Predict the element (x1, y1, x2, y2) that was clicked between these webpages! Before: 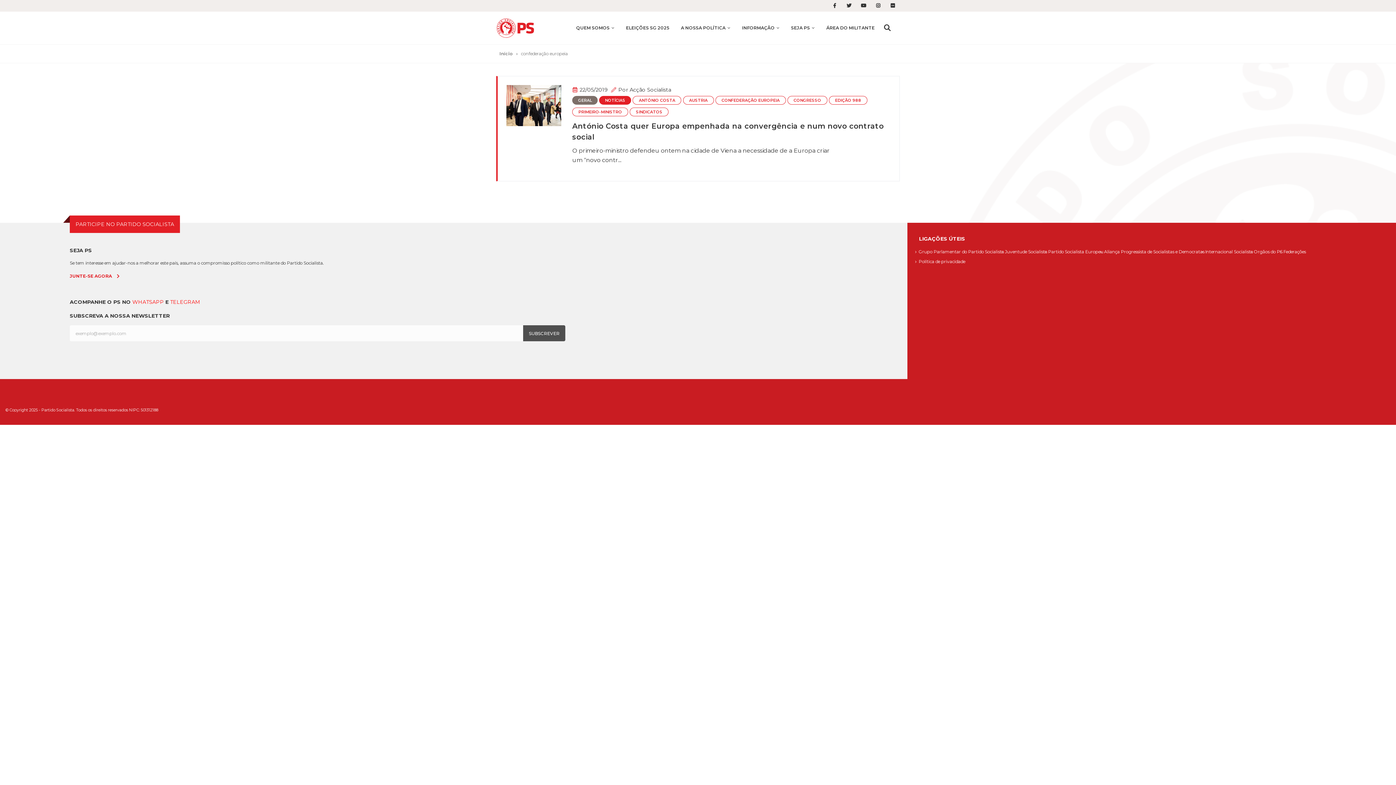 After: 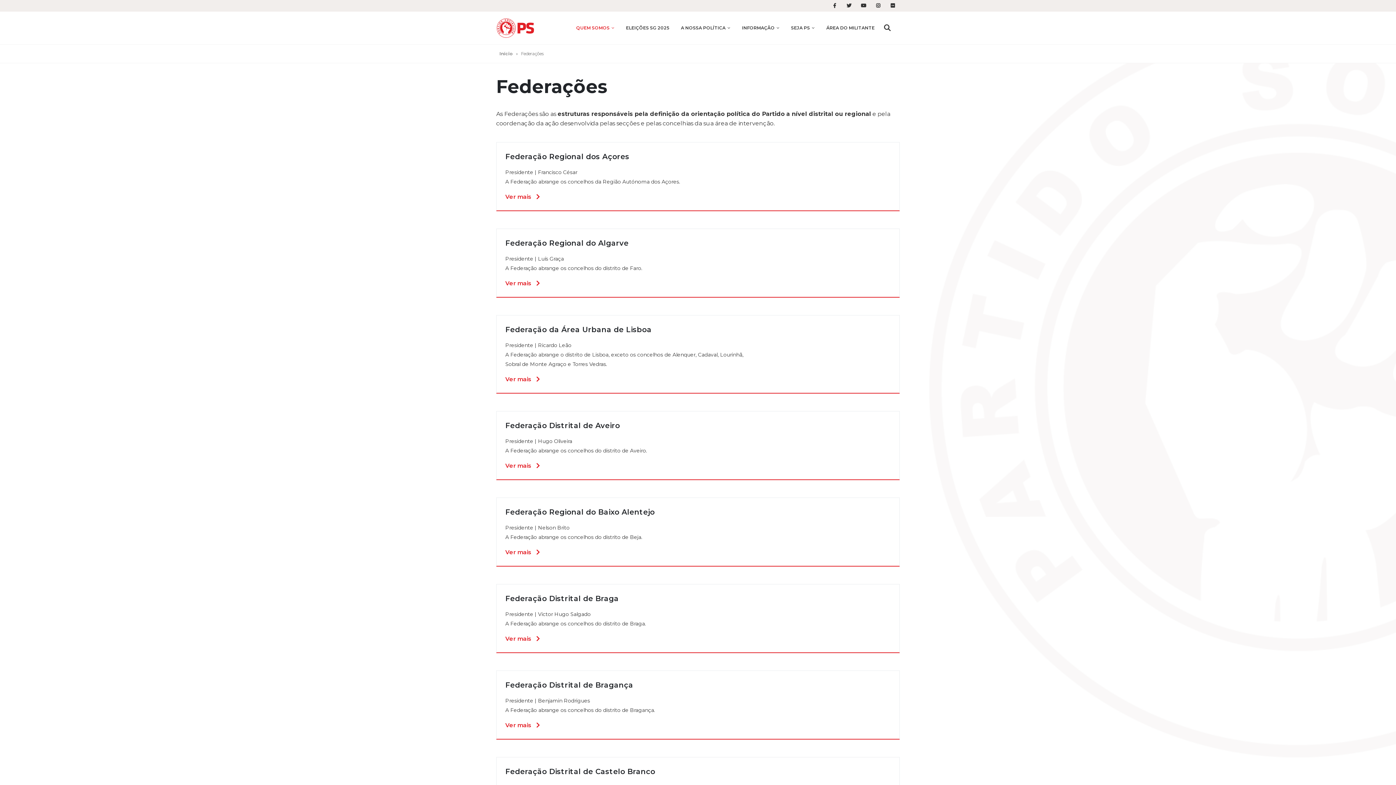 Action: label: Federações bbox: (1283, 249, 1306, 254)